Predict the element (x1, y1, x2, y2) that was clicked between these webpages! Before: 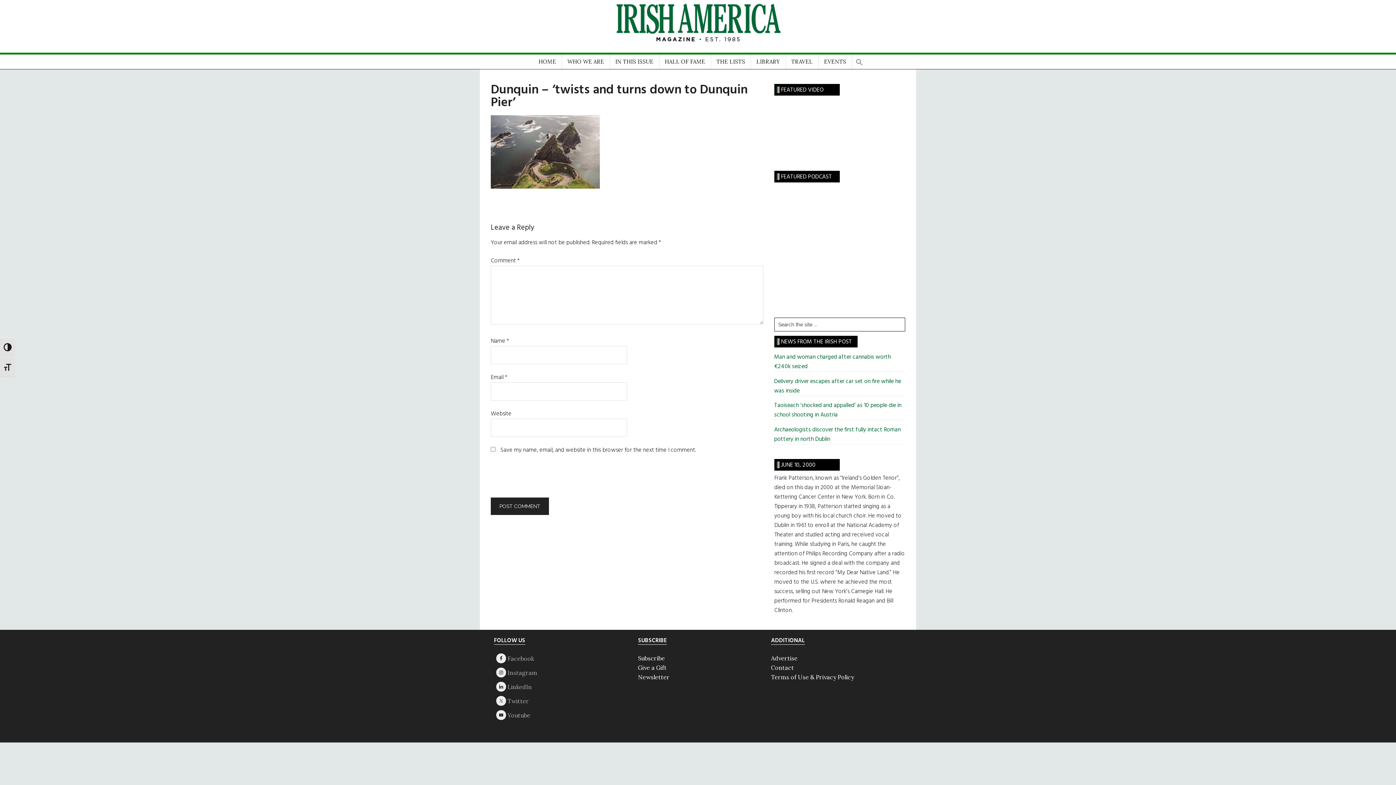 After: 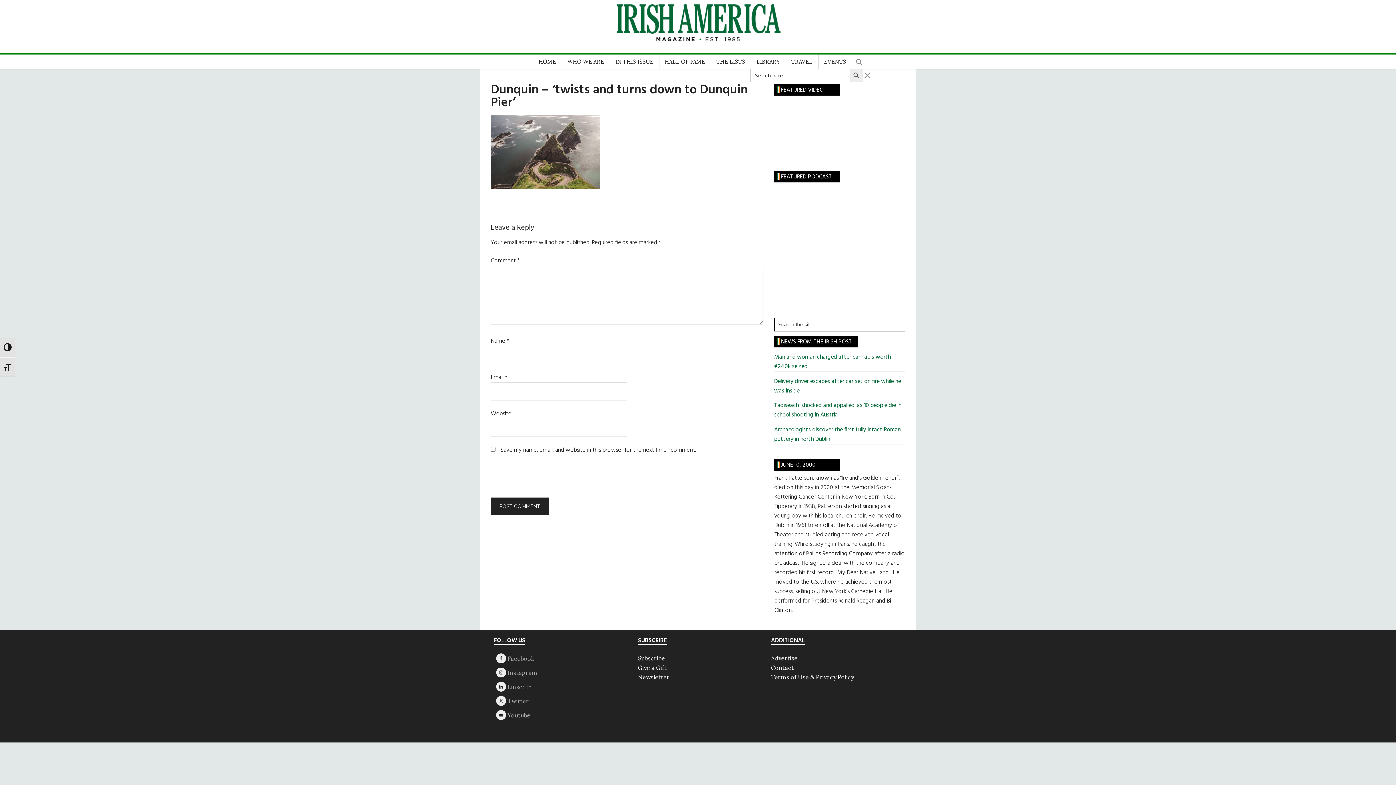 Action: label: Search Icon Link bbox: (855, 55, 863, 64)